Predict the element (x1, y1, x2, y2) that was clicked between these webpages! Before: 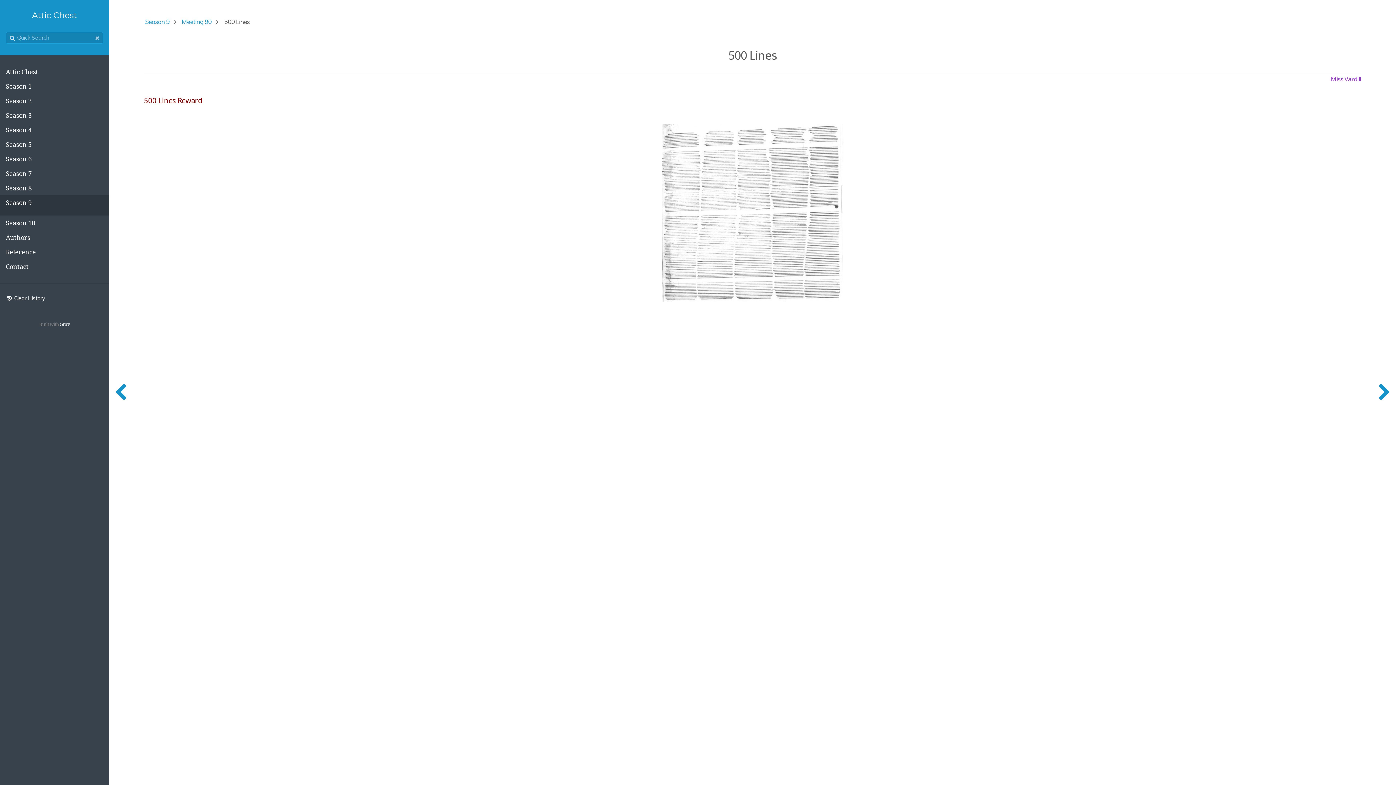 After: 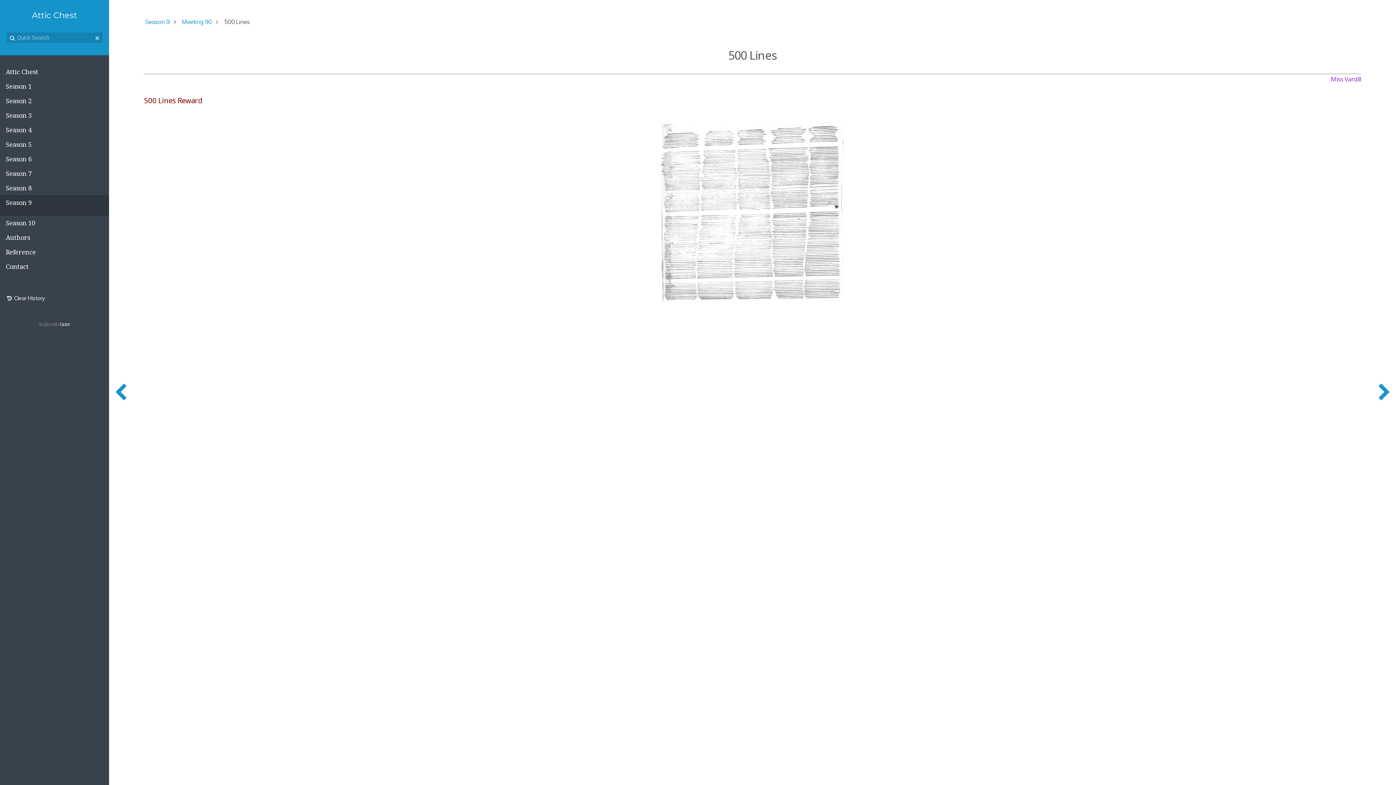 Action: bbox: (0, 294, 50, 301) label:  Clear History